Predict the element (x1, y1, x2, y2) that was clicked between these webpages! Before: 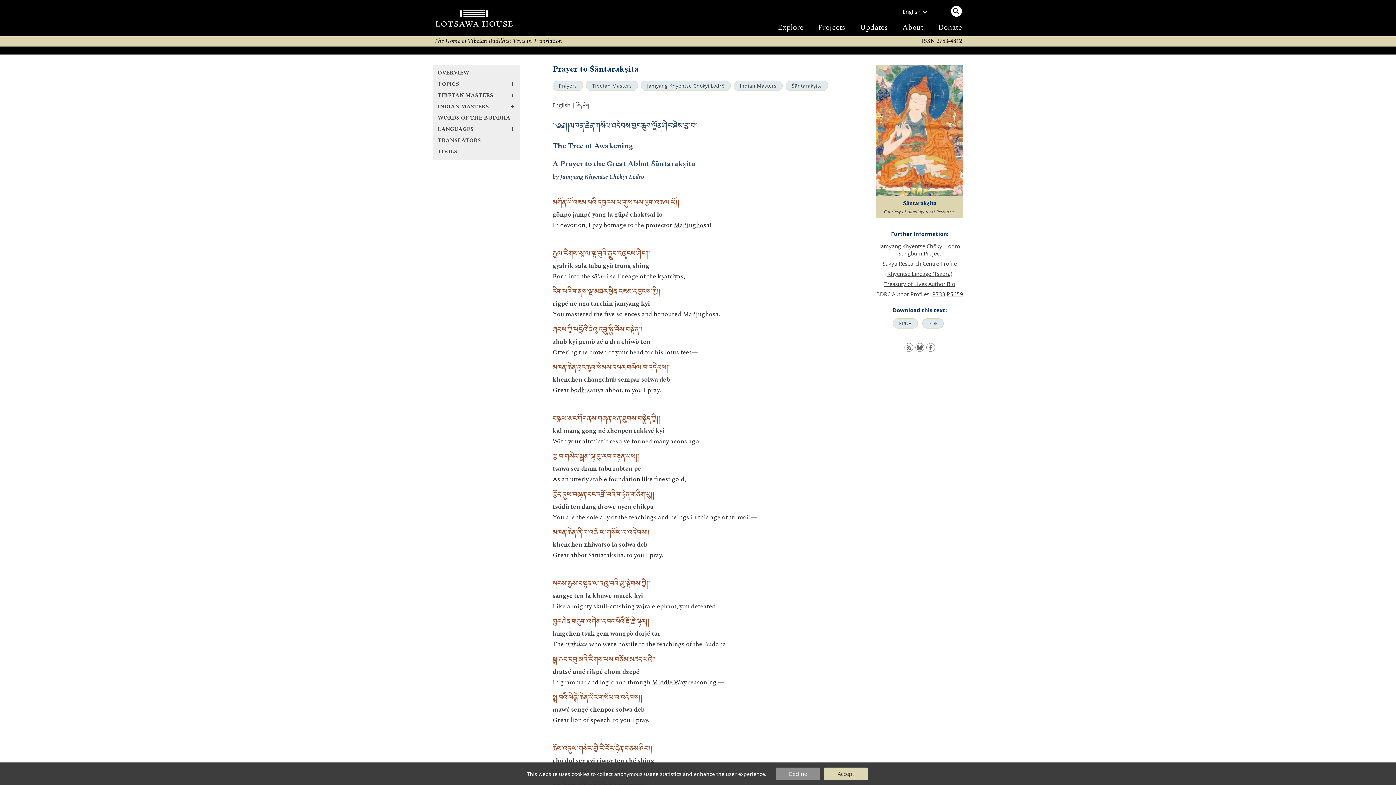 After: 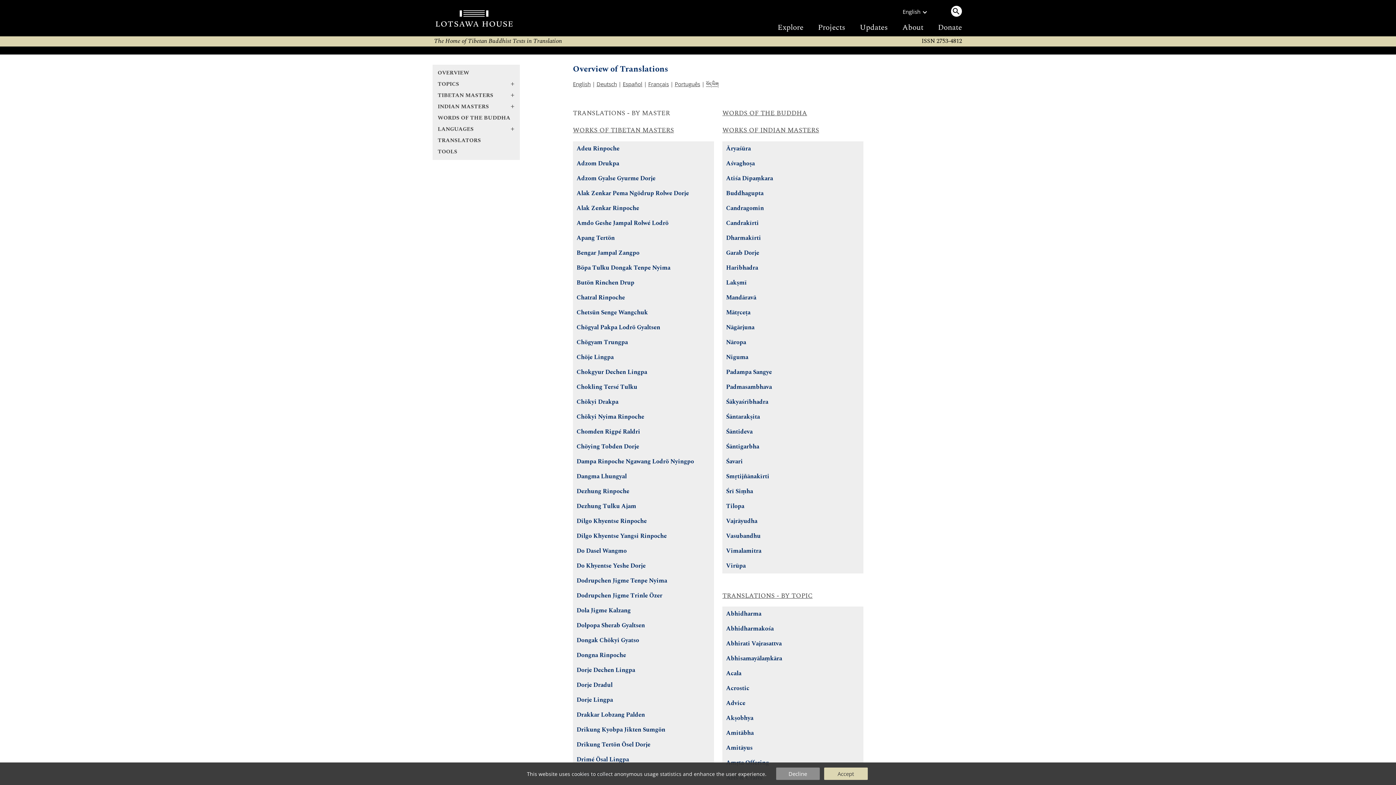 Action: label: Explore bbox: (777, 21, 803, 33)